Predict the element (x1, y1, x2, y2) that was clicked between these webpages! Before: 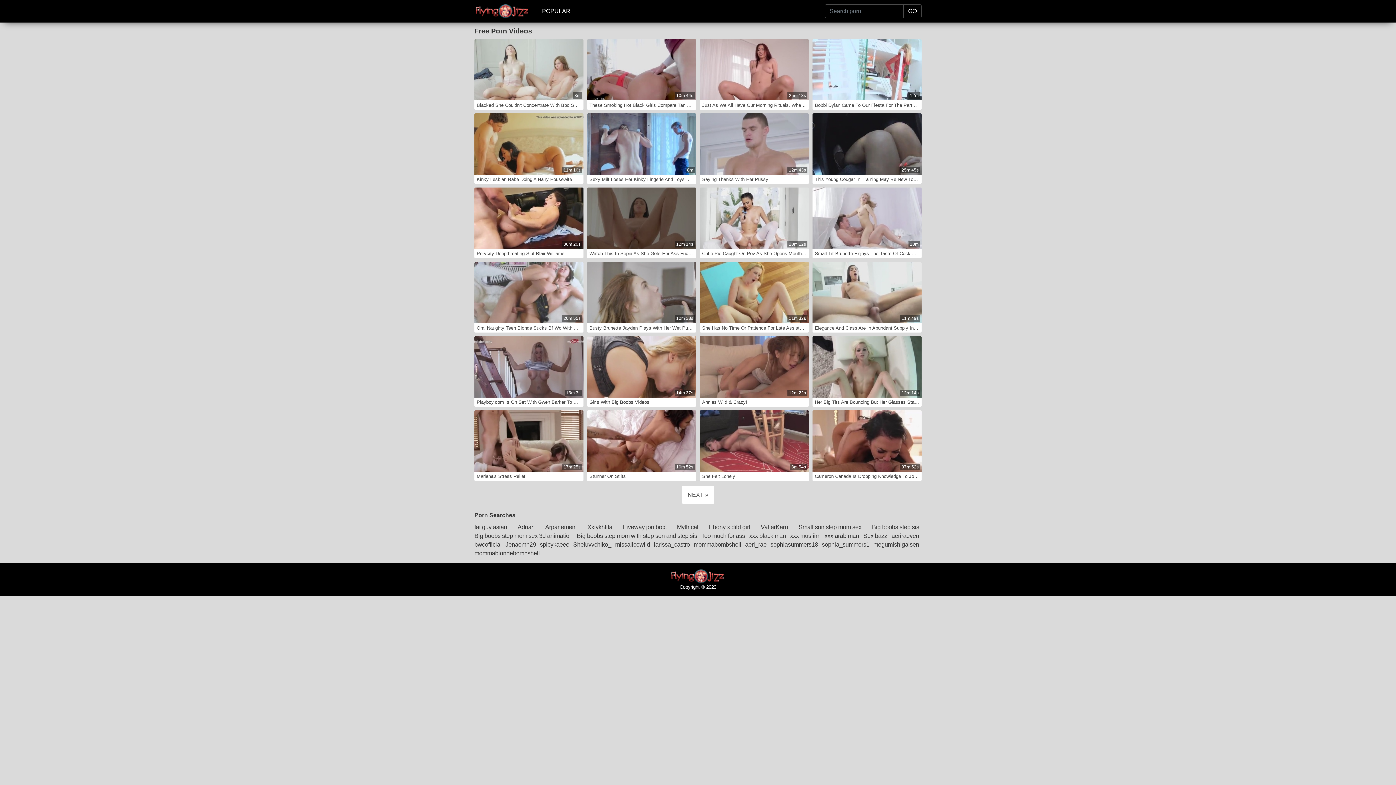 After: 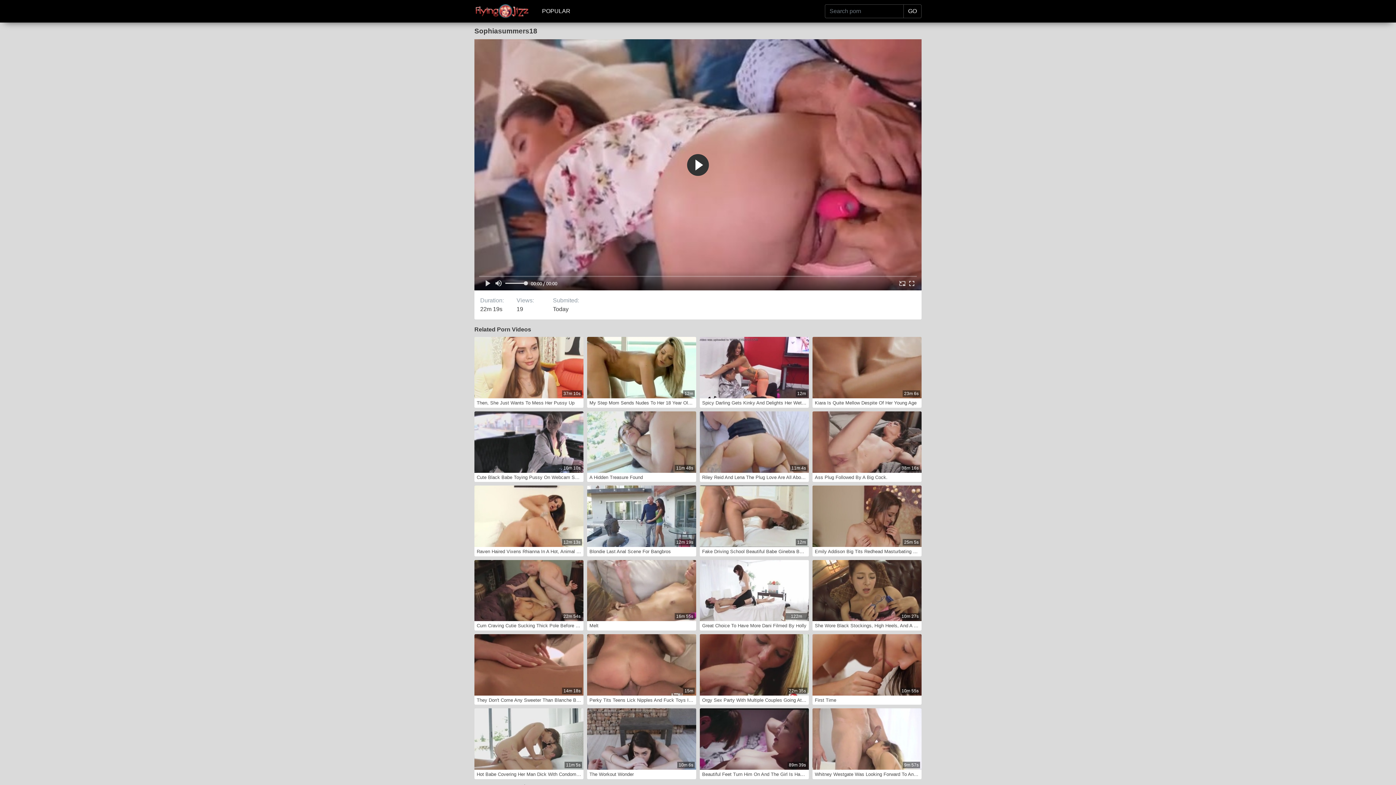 Action: bbox: (770, 540, 820, 548) label: sophiasummers18